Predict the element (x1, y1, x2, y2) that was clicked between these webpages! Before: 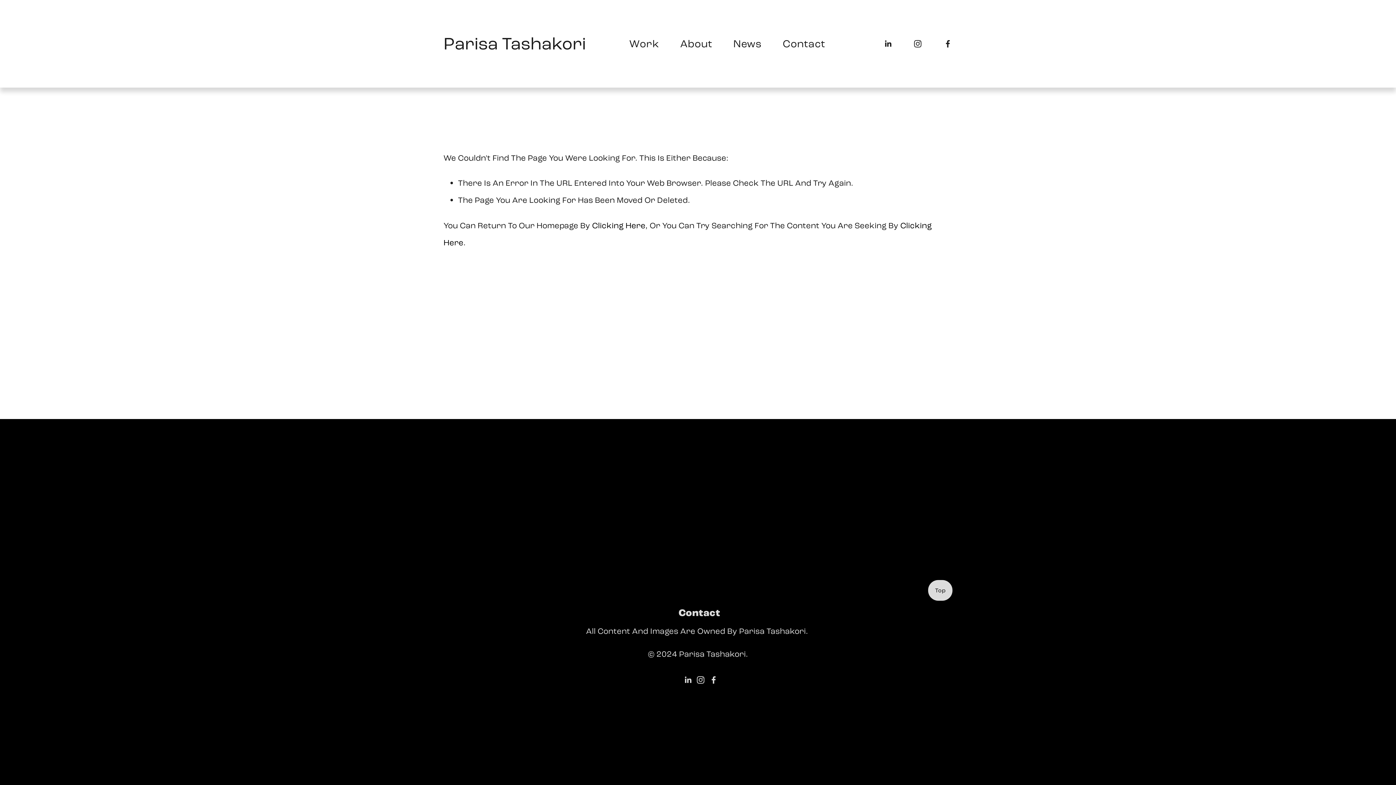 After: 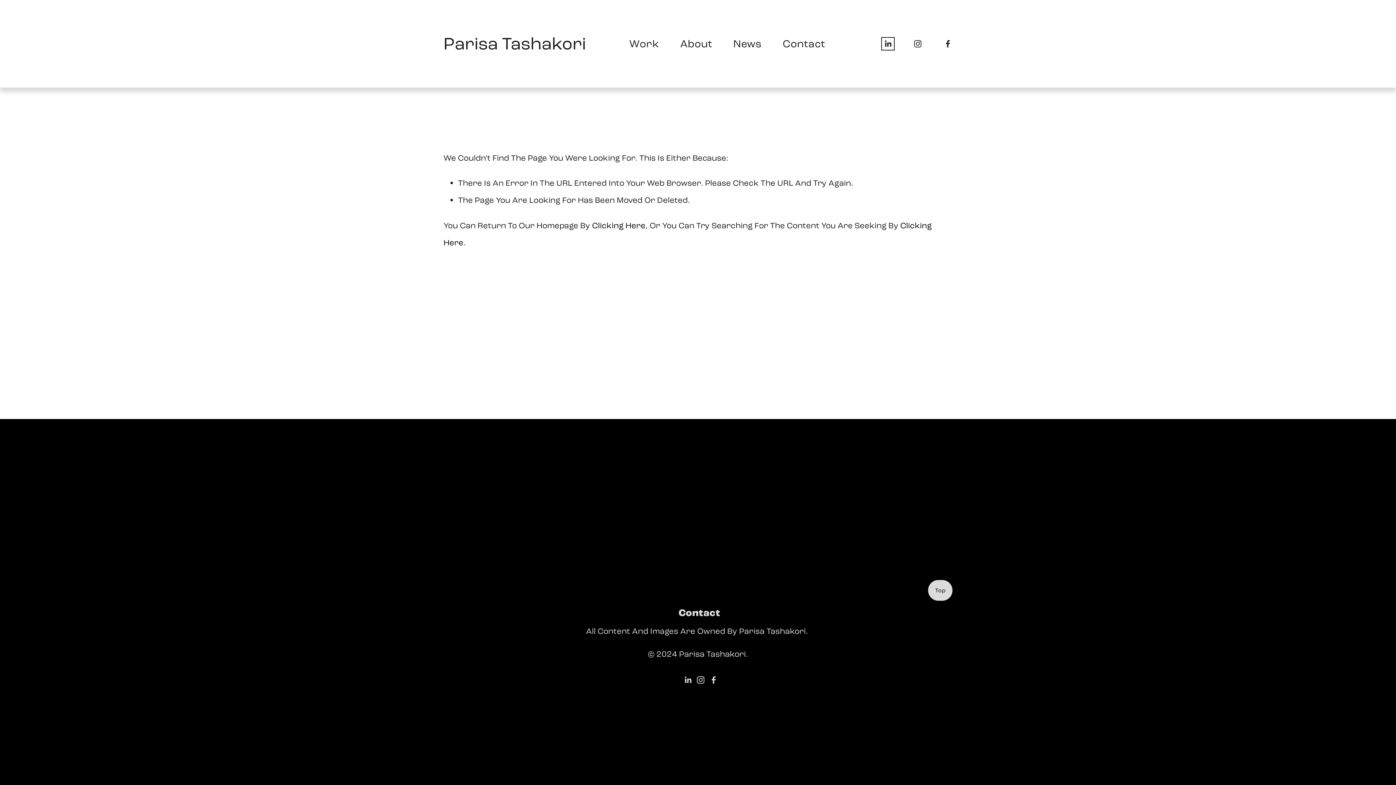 Action: bbox: (883, 39, 892, 48) label: LinkedIn